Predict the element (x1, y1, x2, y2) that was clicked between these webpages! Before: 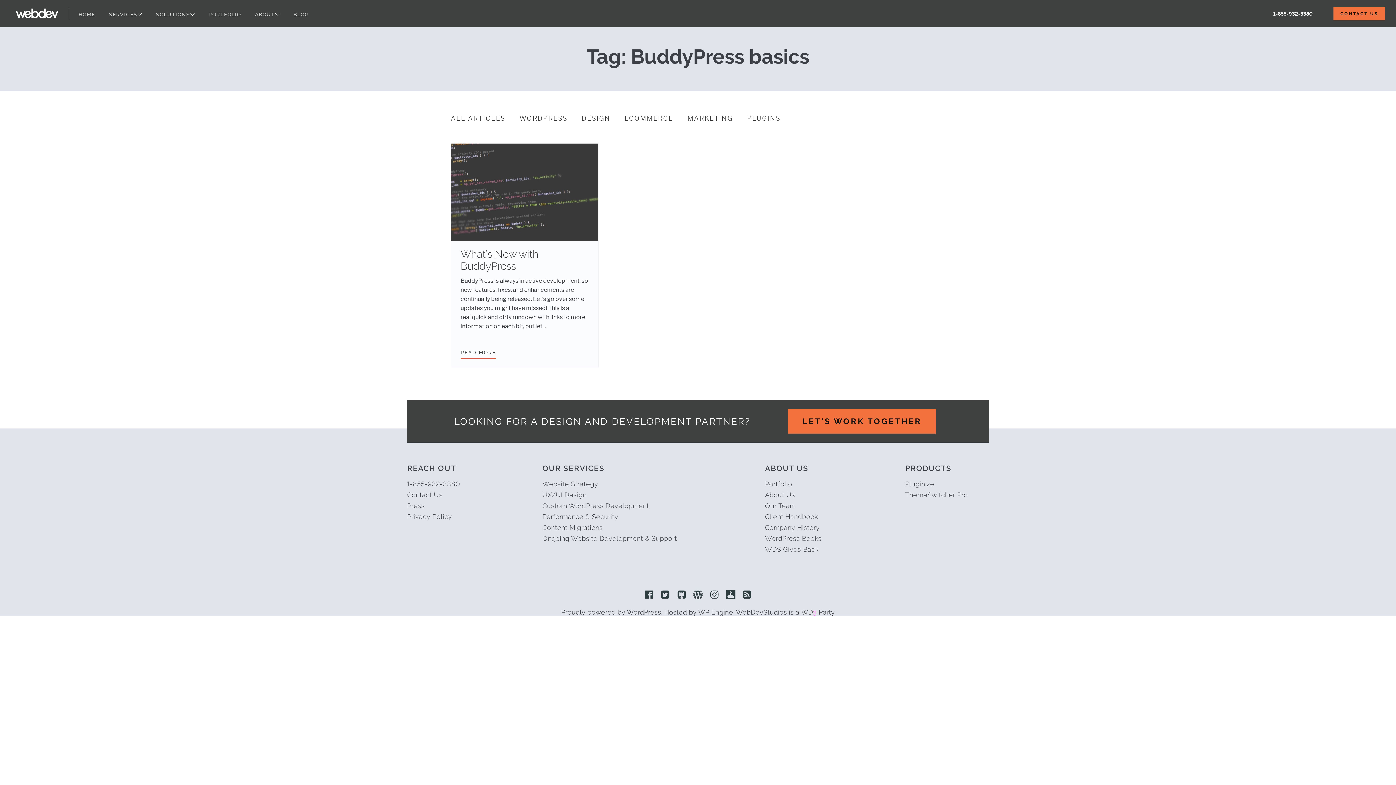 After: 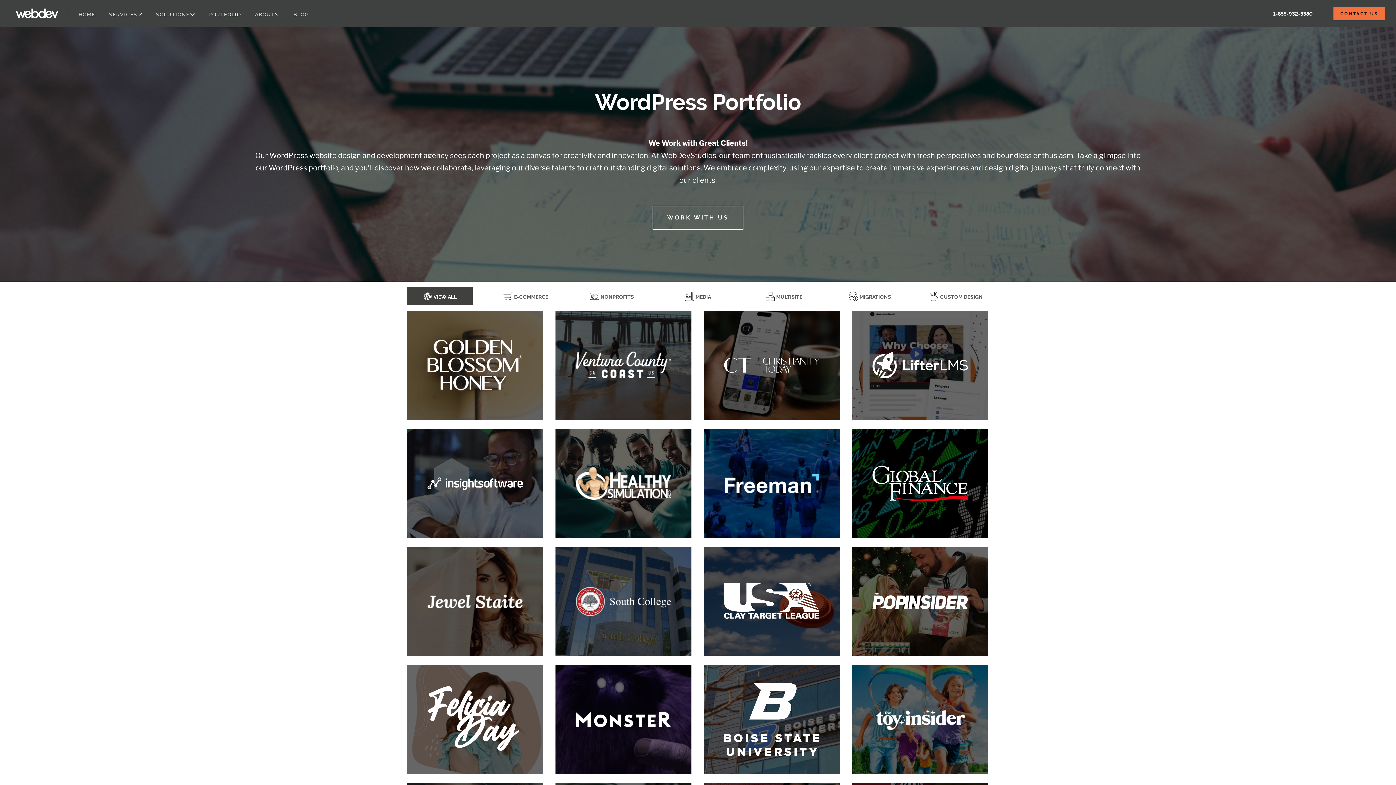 Action: label: Portfolio bbox: (765, 478, 905, 489)